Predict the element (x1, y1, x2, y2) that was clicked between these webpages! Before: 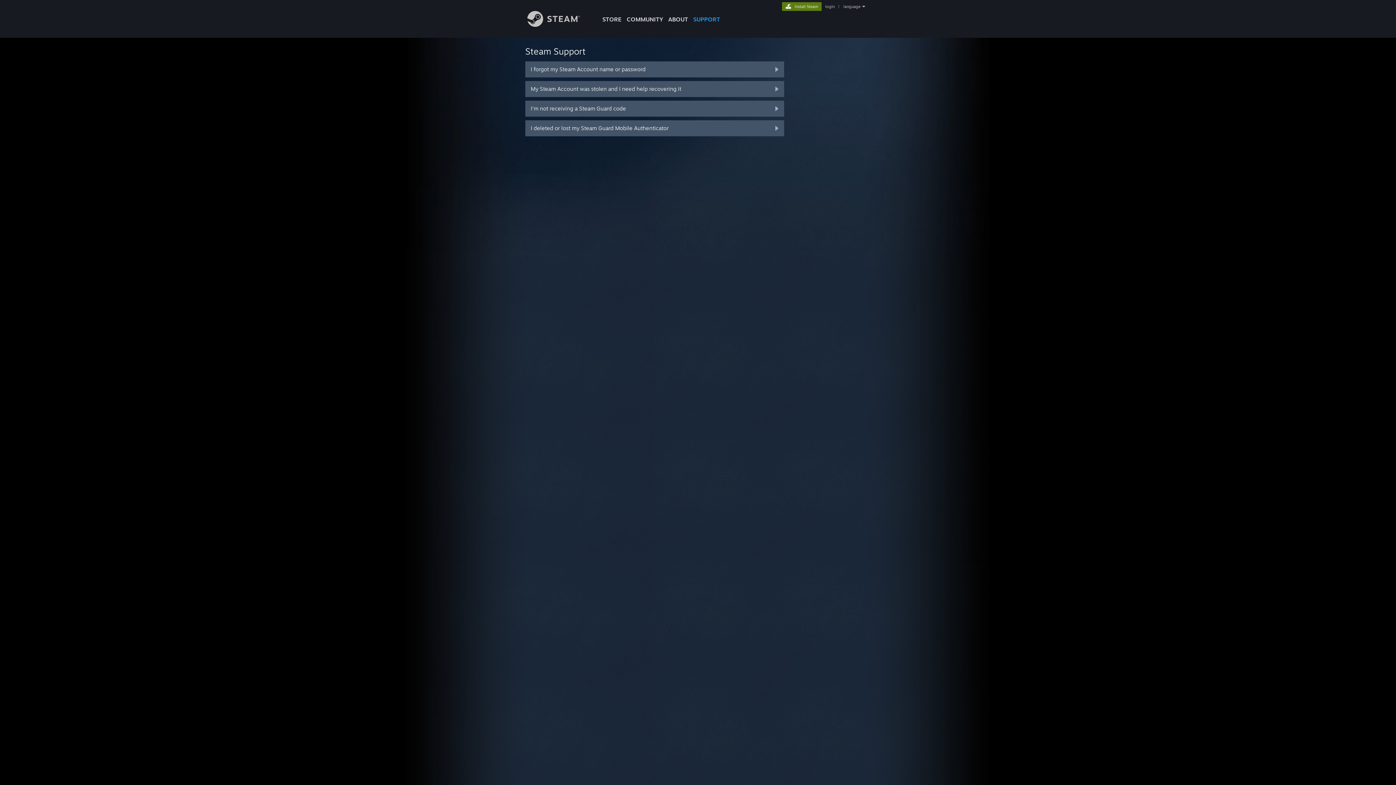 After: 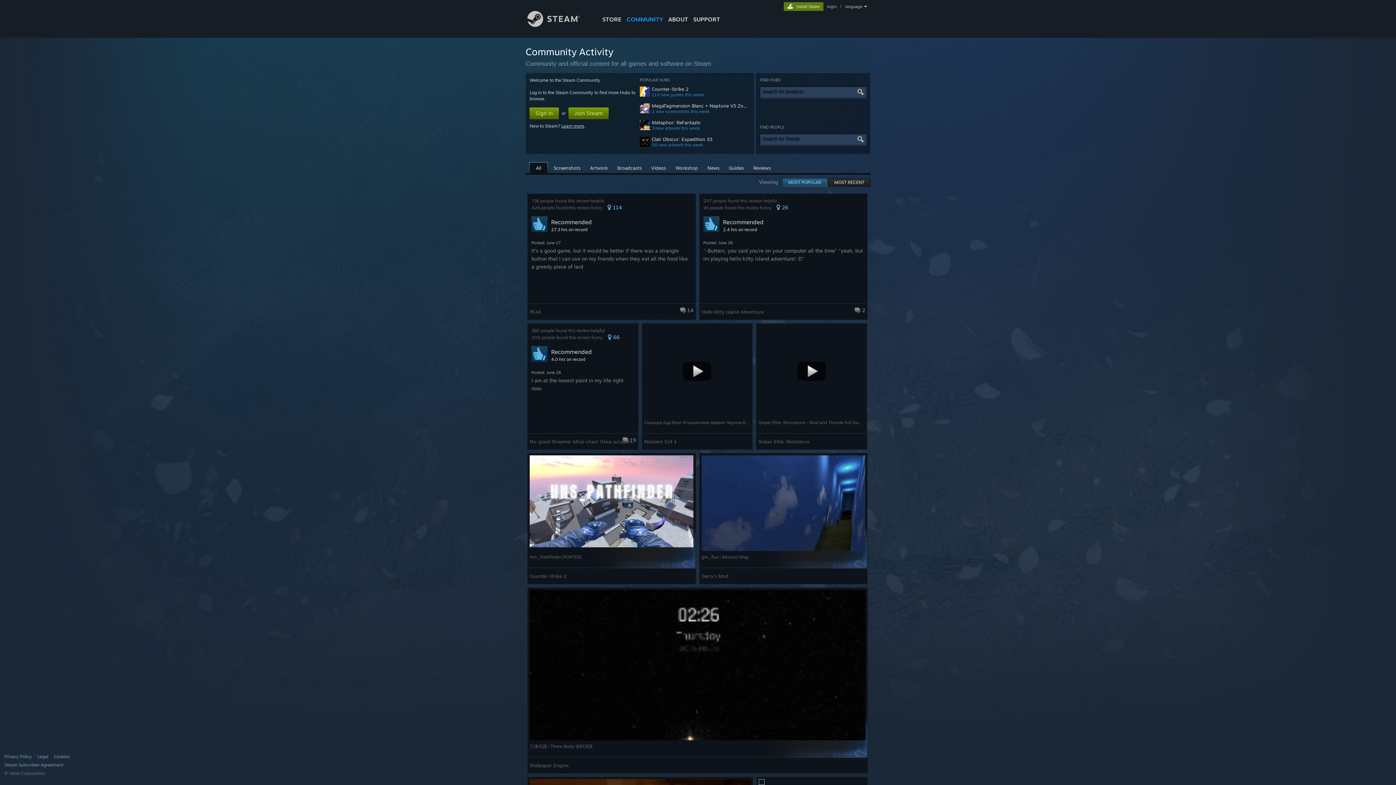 Action: label: COMMUNITY bbox: (624, 0, 665, 24)